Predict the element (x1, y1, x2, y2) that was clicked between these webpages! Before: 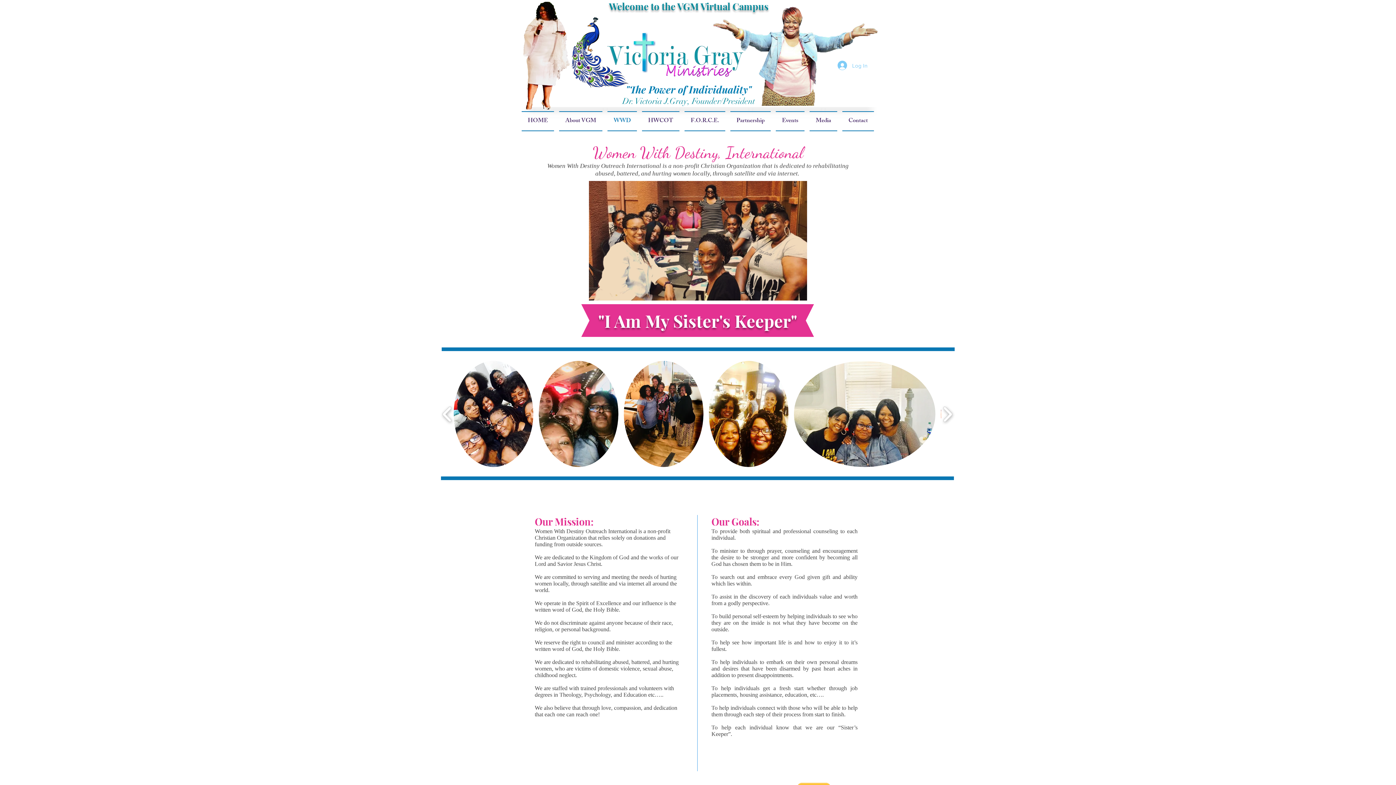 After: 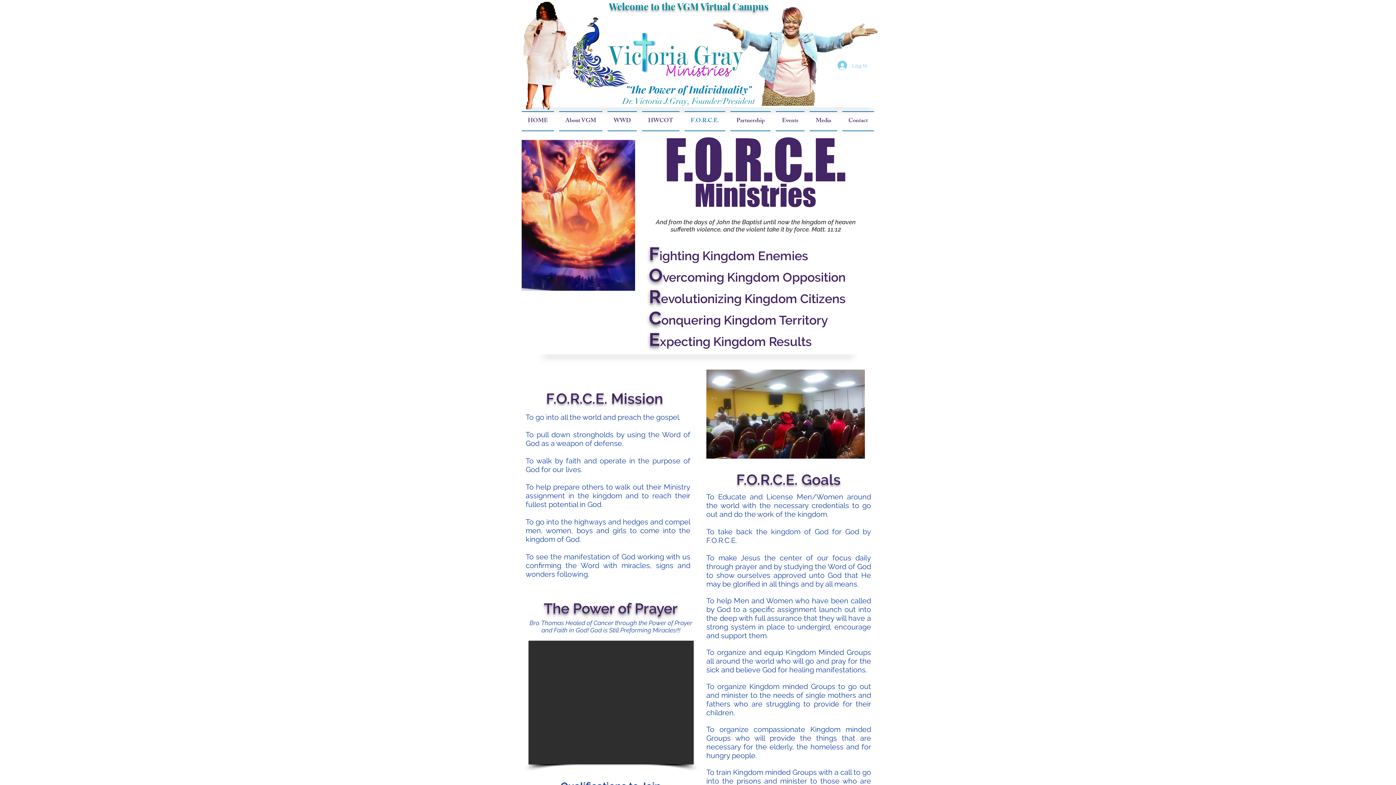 Action: label: F.O.R.C.E. bbox: (682, 111, 728, 131)